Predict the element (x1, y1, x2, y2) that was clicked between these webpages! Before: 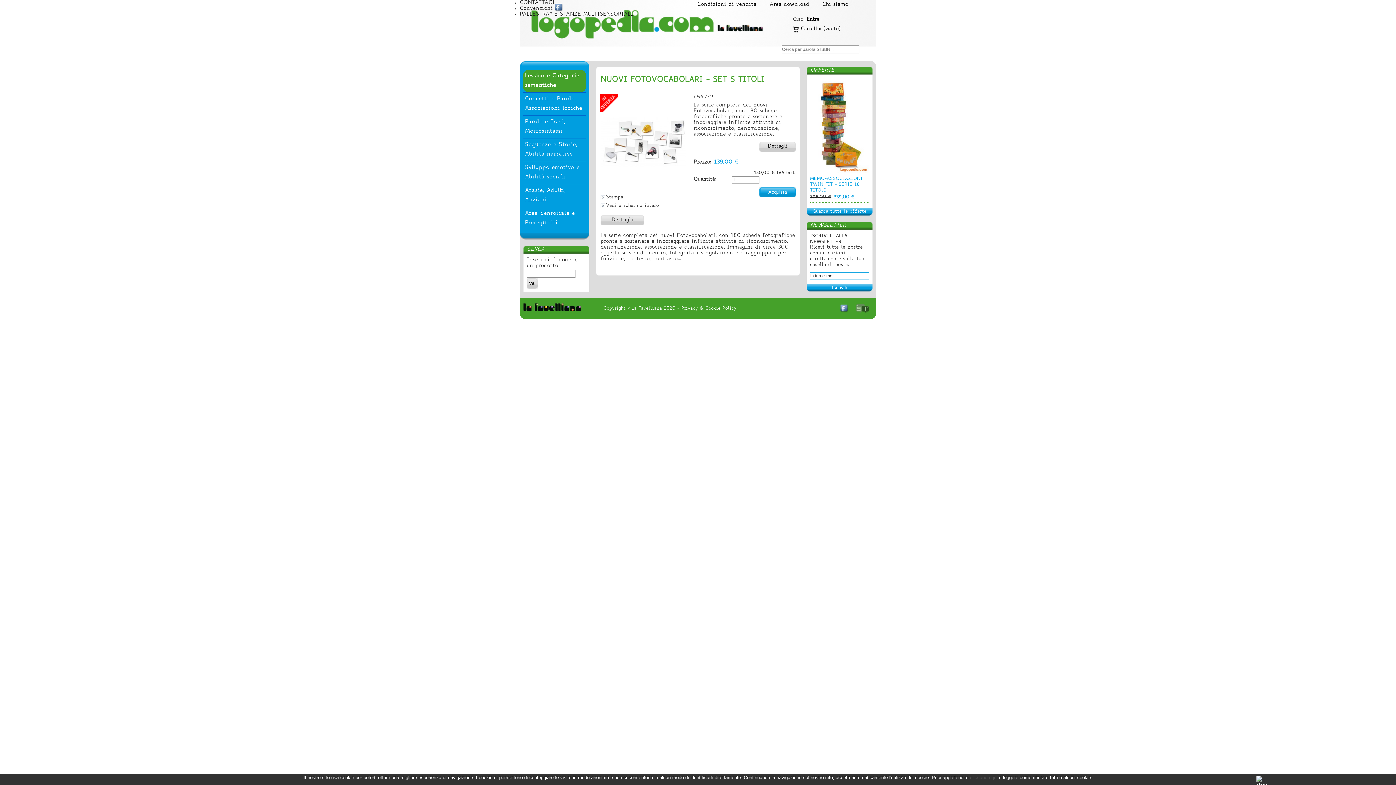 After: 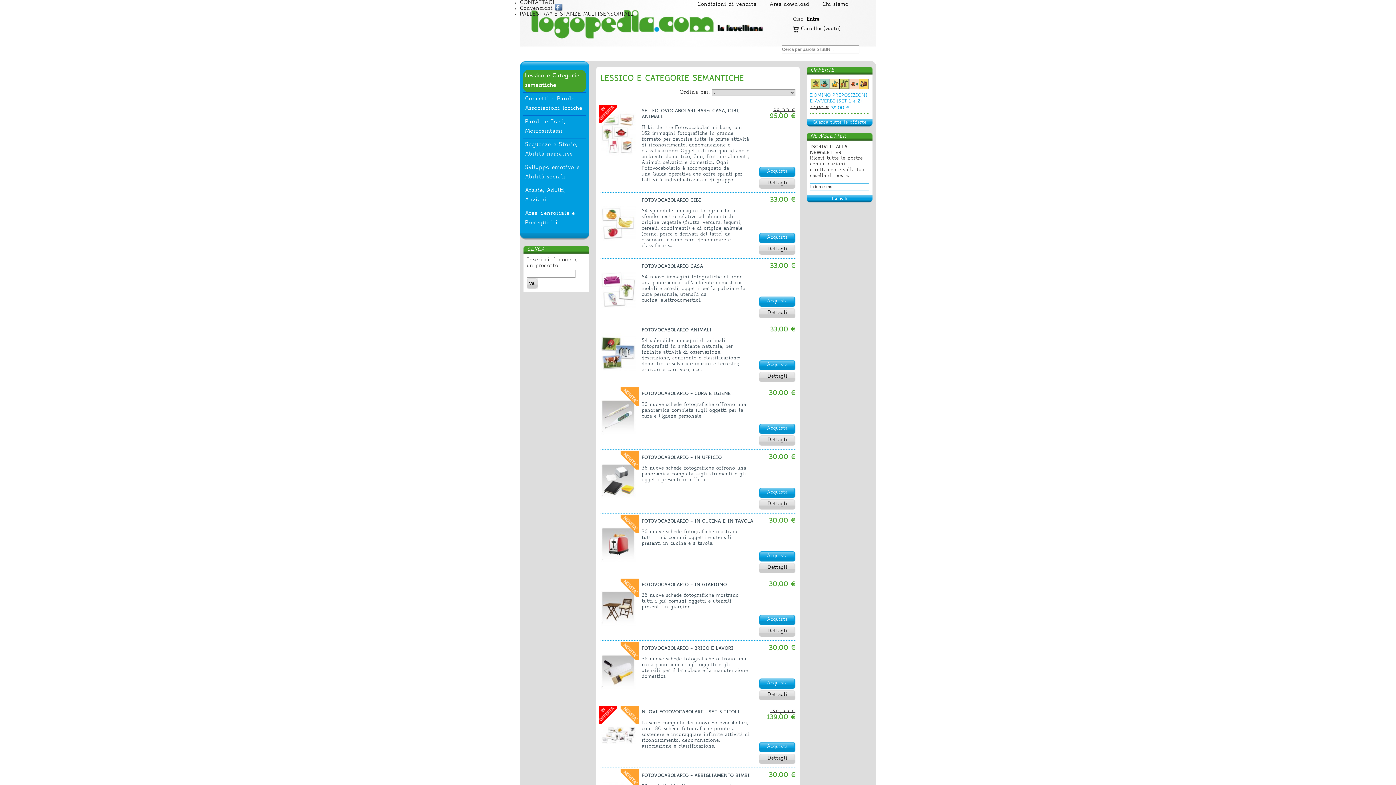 Action: label: Lessico e Categorie semantiche bbox: (523, 69, 586, 92)